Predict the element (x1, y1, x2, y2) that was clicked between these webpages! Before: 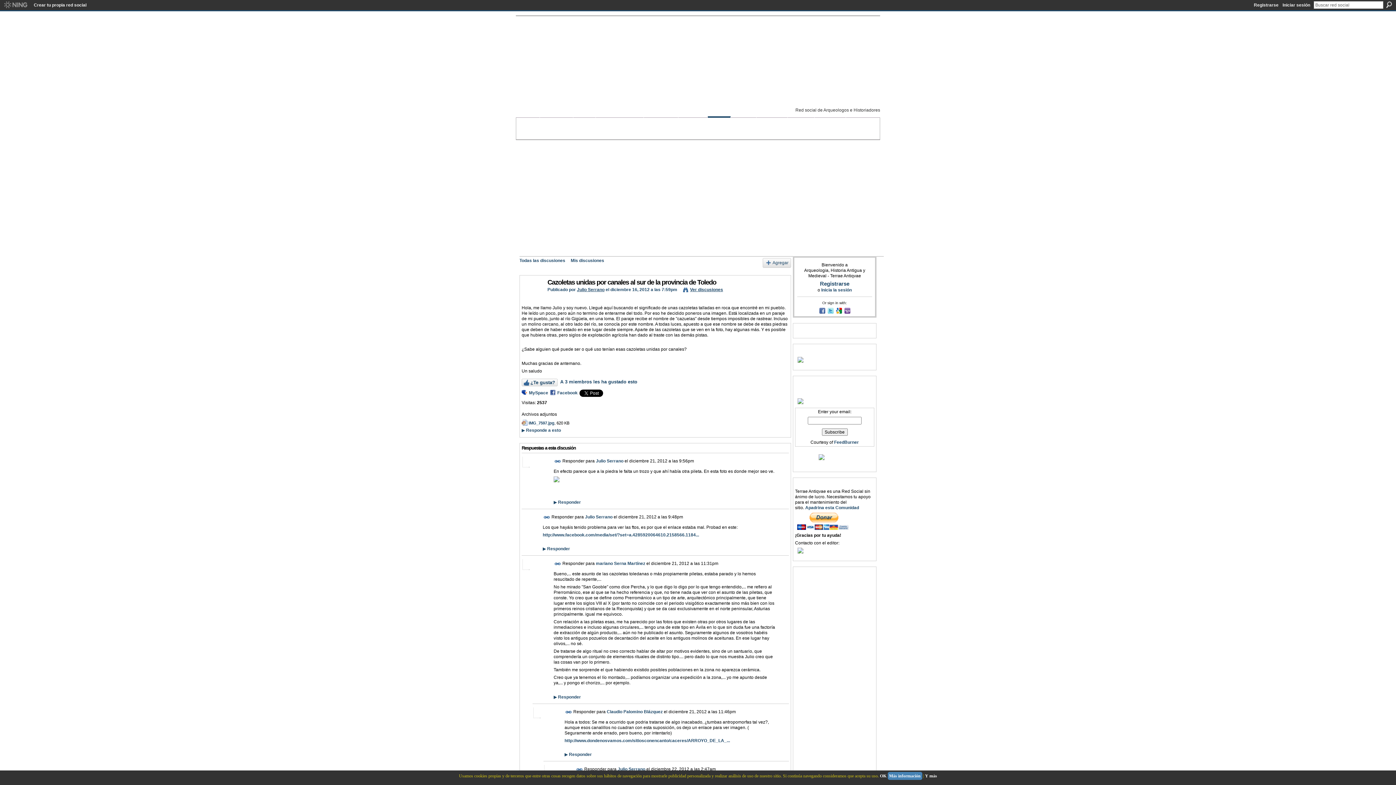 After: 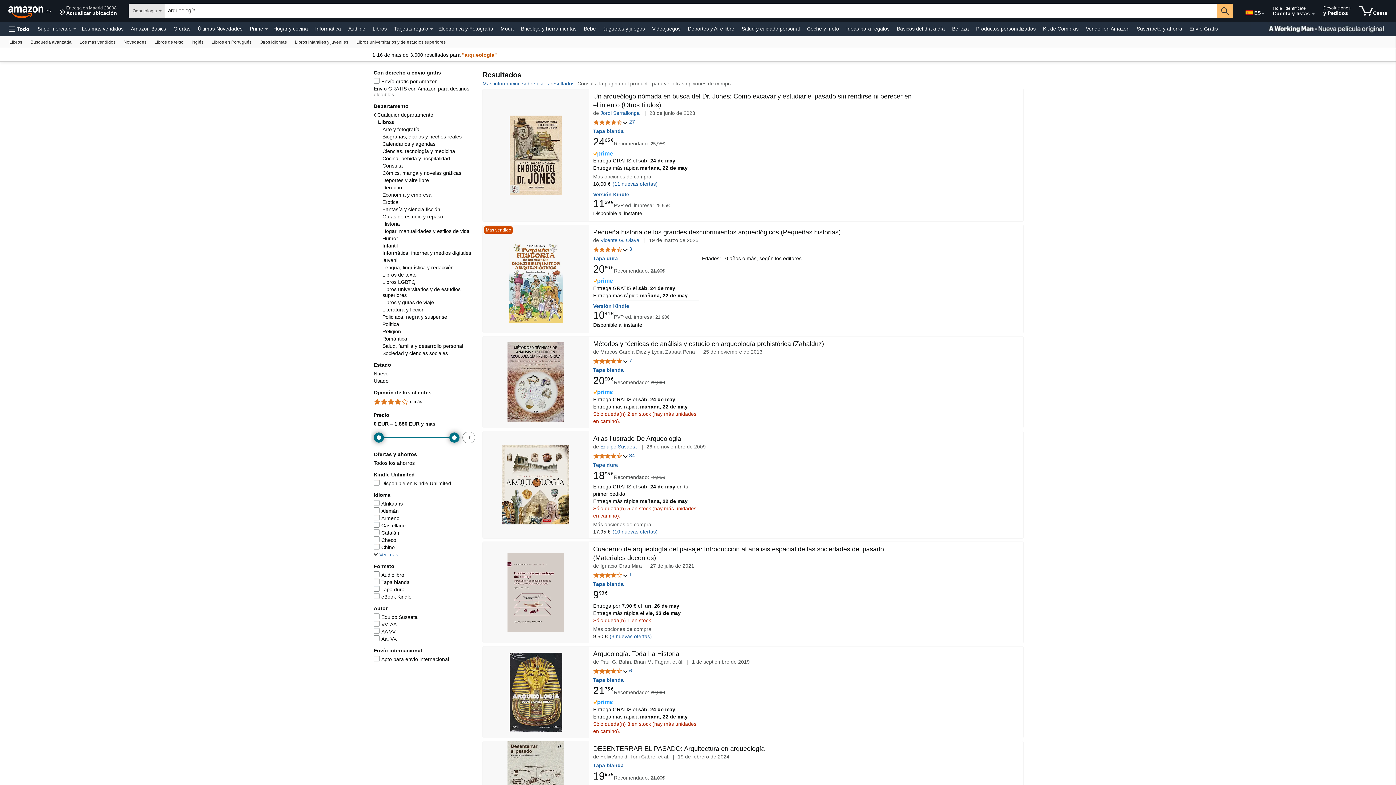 Action: label: LIBRERÍA bbox: (756, 131, 776, 137)